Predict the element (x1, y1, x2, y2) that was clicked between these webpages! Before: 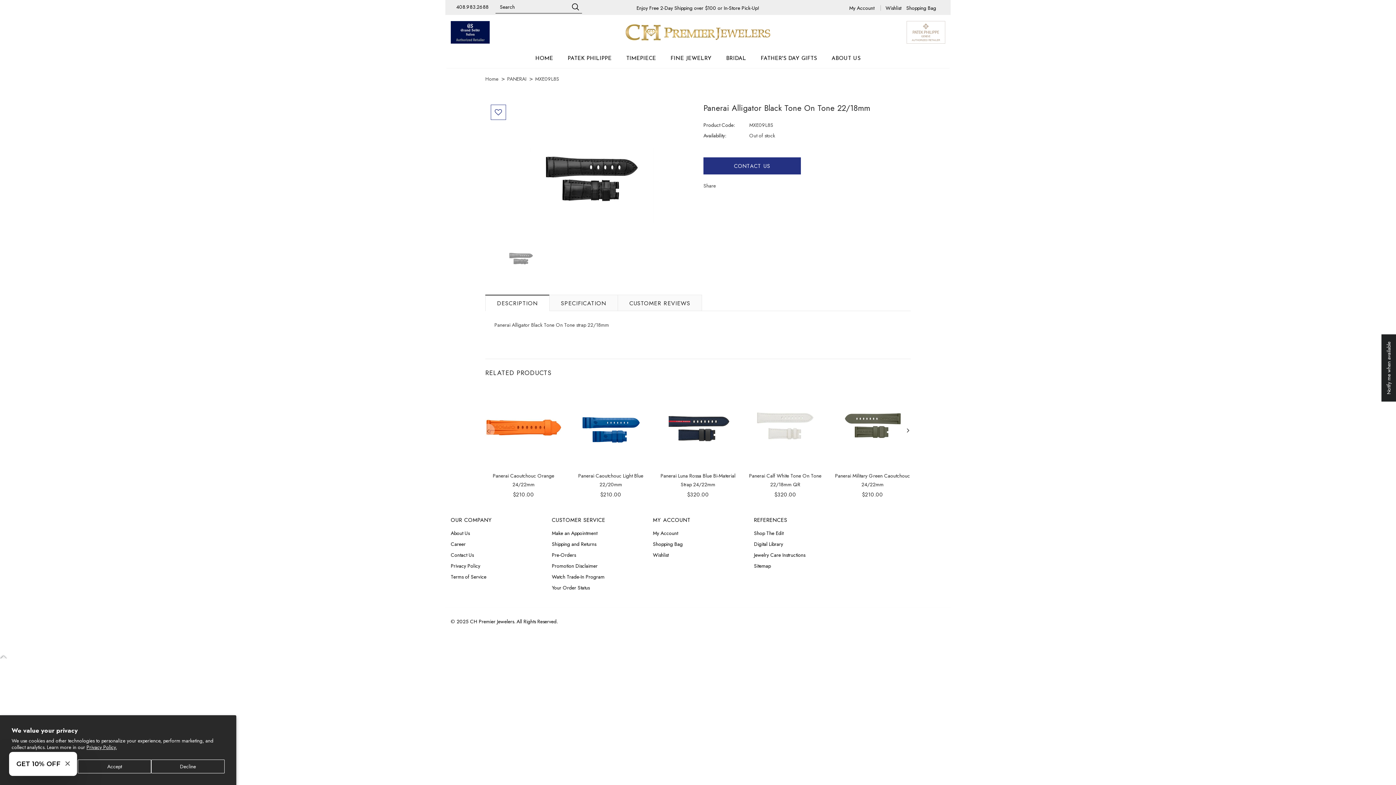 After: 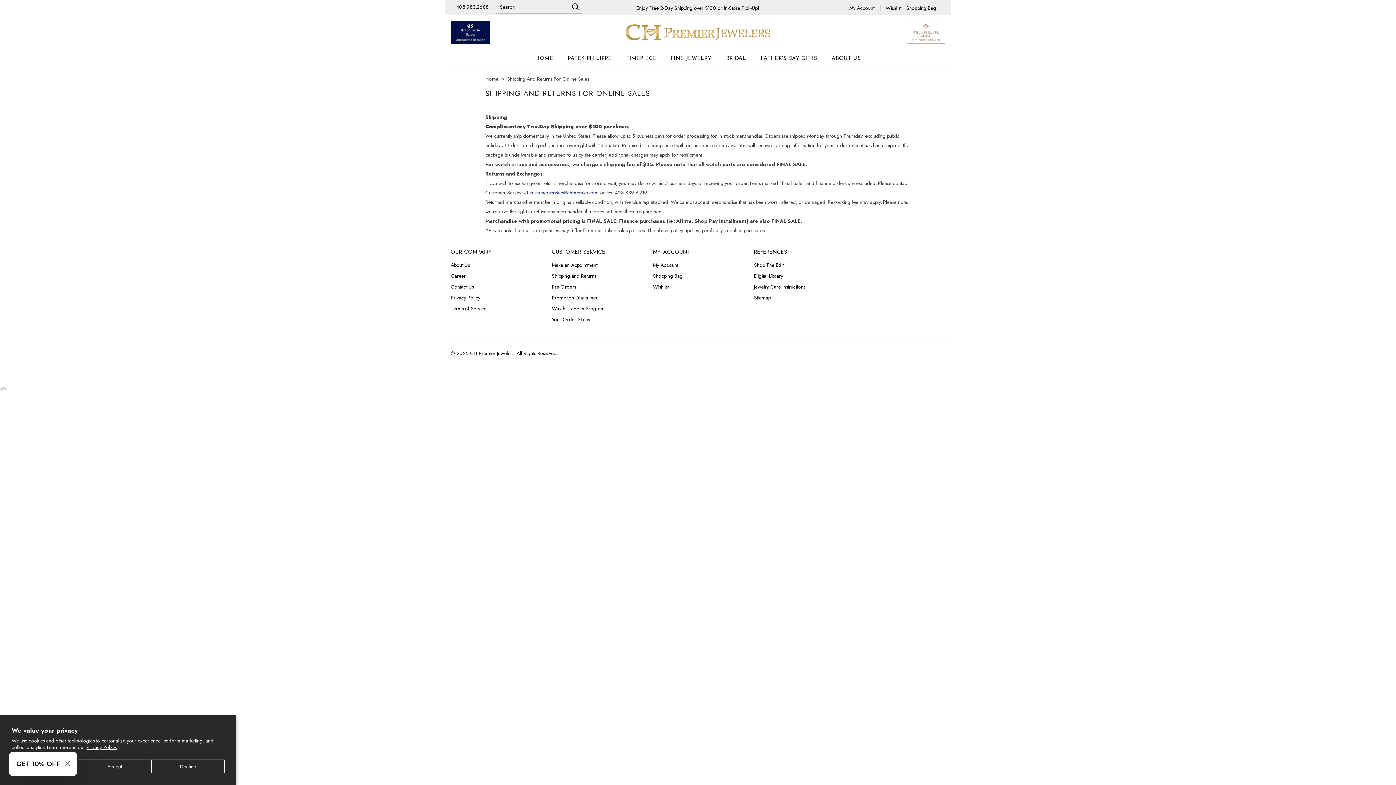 Action: label: Shipping and Returns bbox: (552, 539, 596, 549)